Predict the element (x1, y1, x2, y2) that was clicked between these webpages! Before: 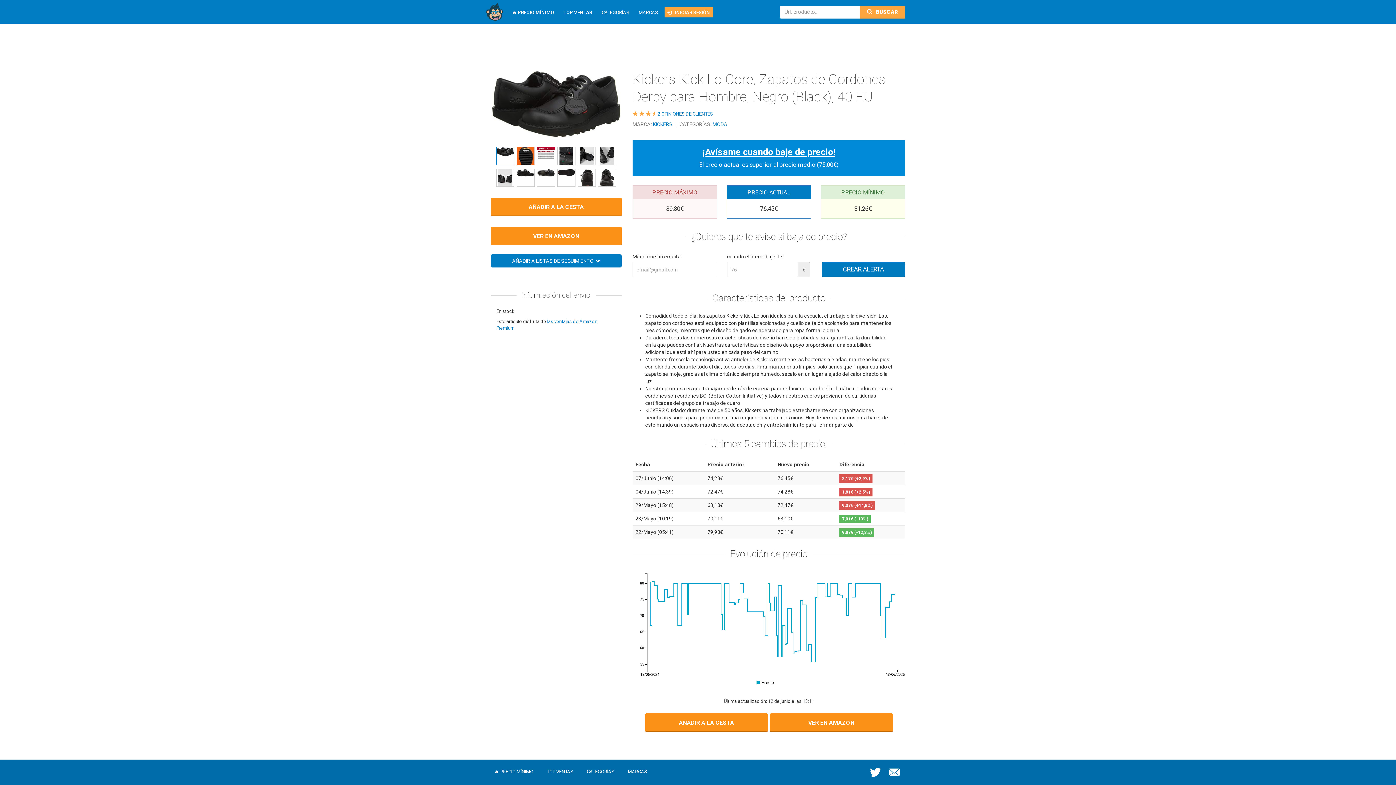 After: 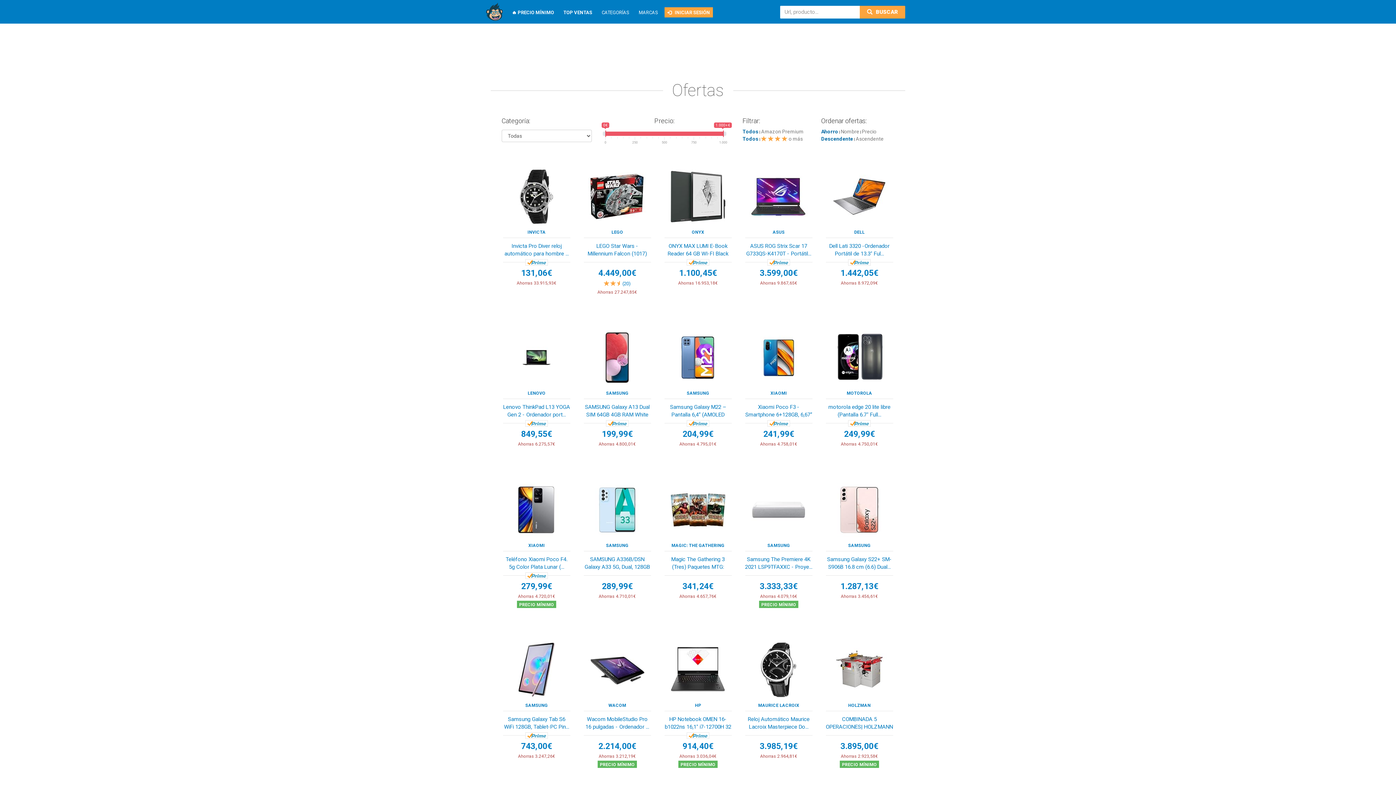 Action: bbox: (860, 5, 905, 18) label:  BUSCAR